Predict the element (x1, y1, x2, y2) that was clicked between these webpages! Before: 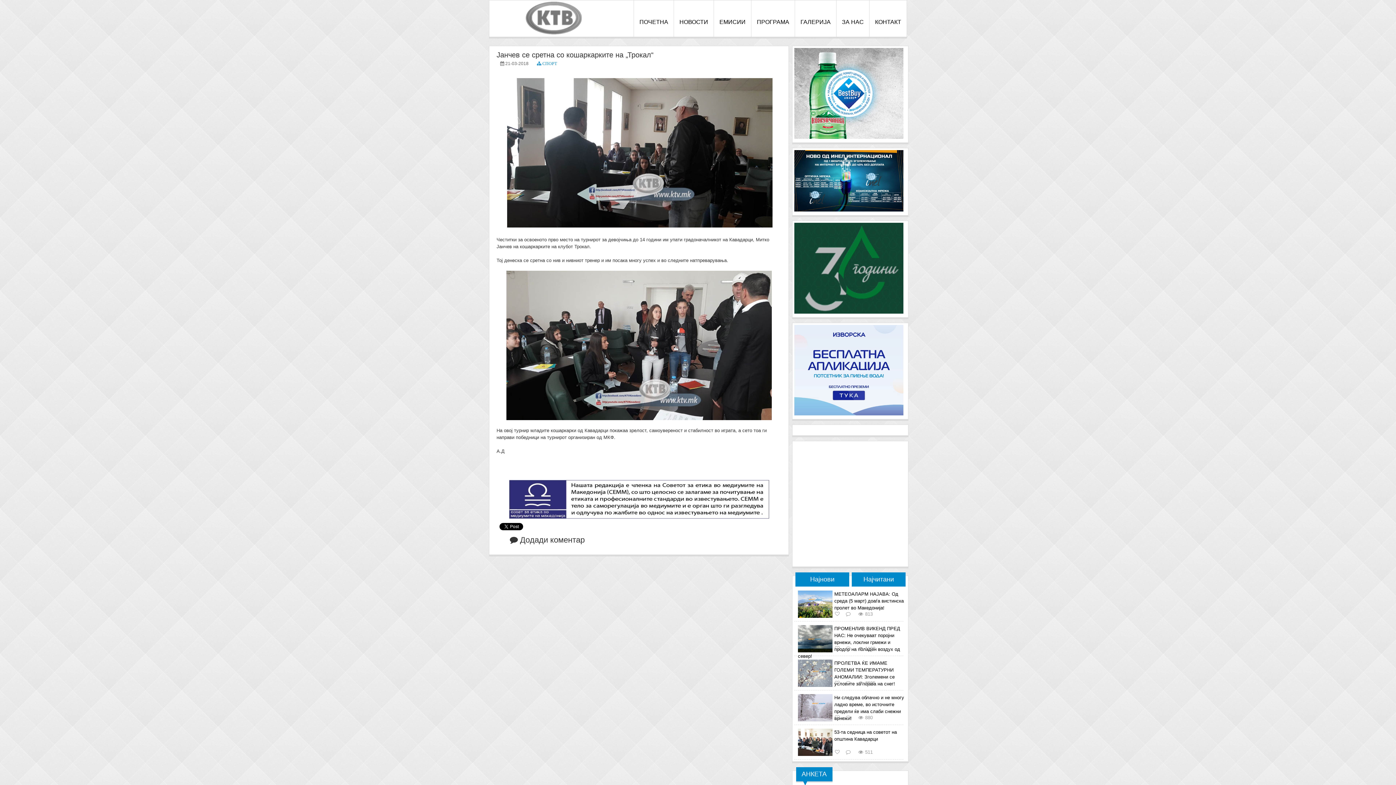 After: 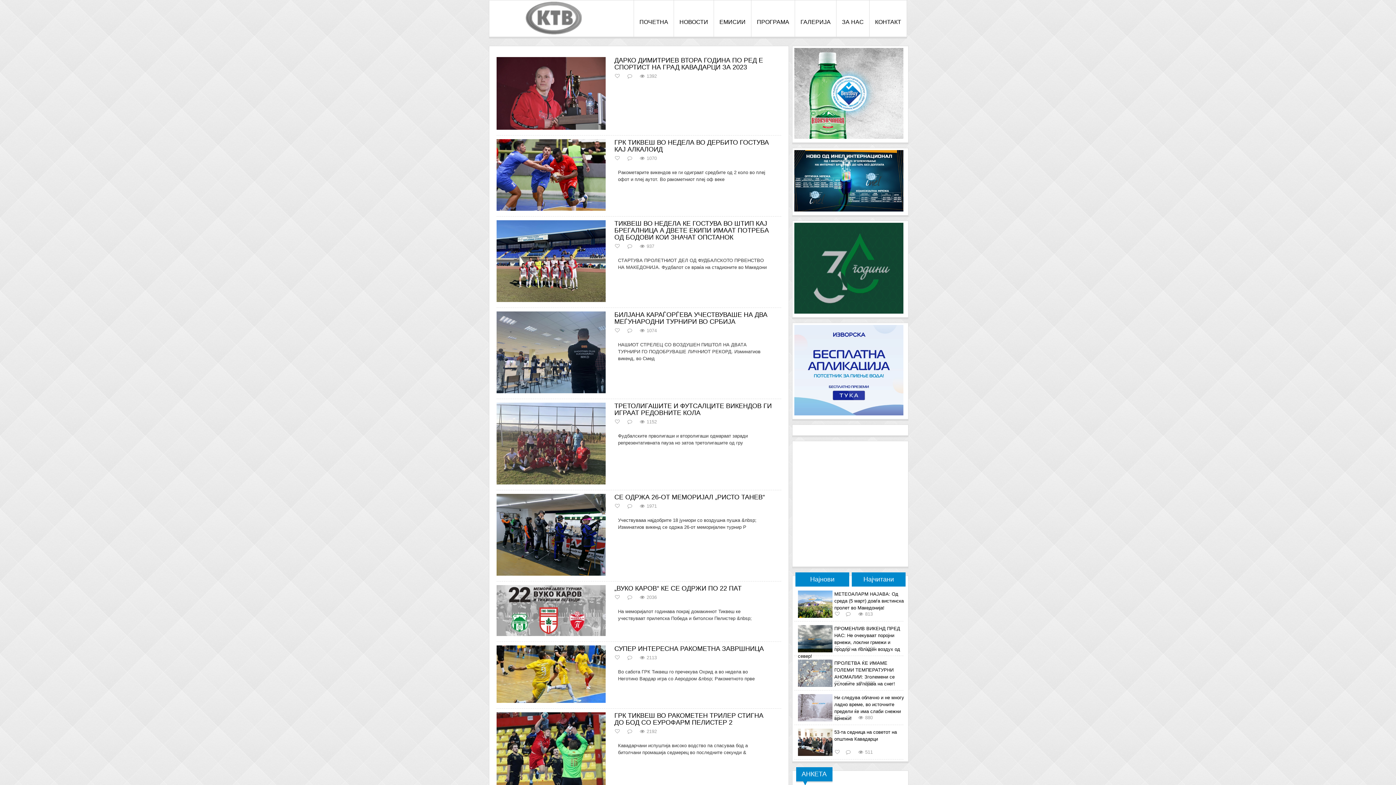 Action: bbox: (537, 61, 557, 66) label:  СПОРТ